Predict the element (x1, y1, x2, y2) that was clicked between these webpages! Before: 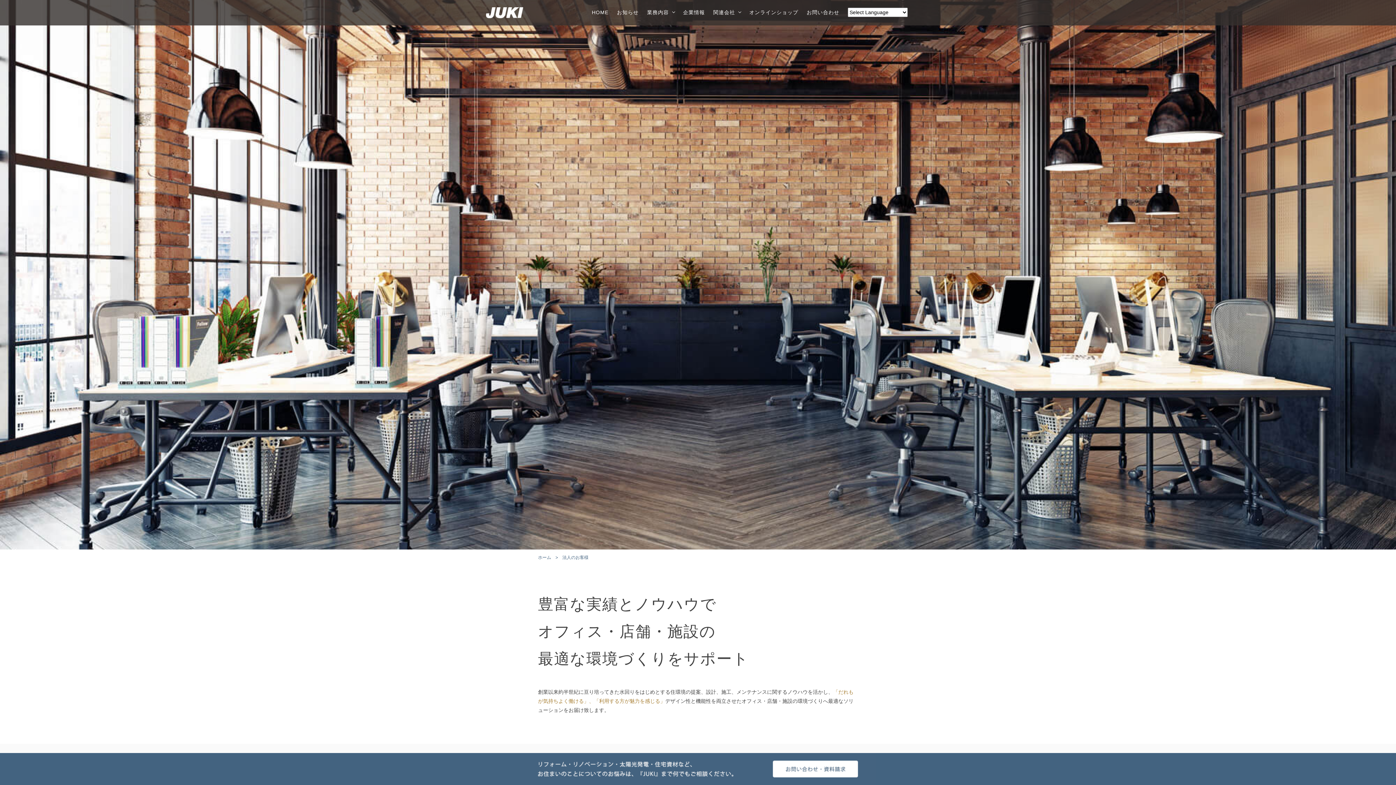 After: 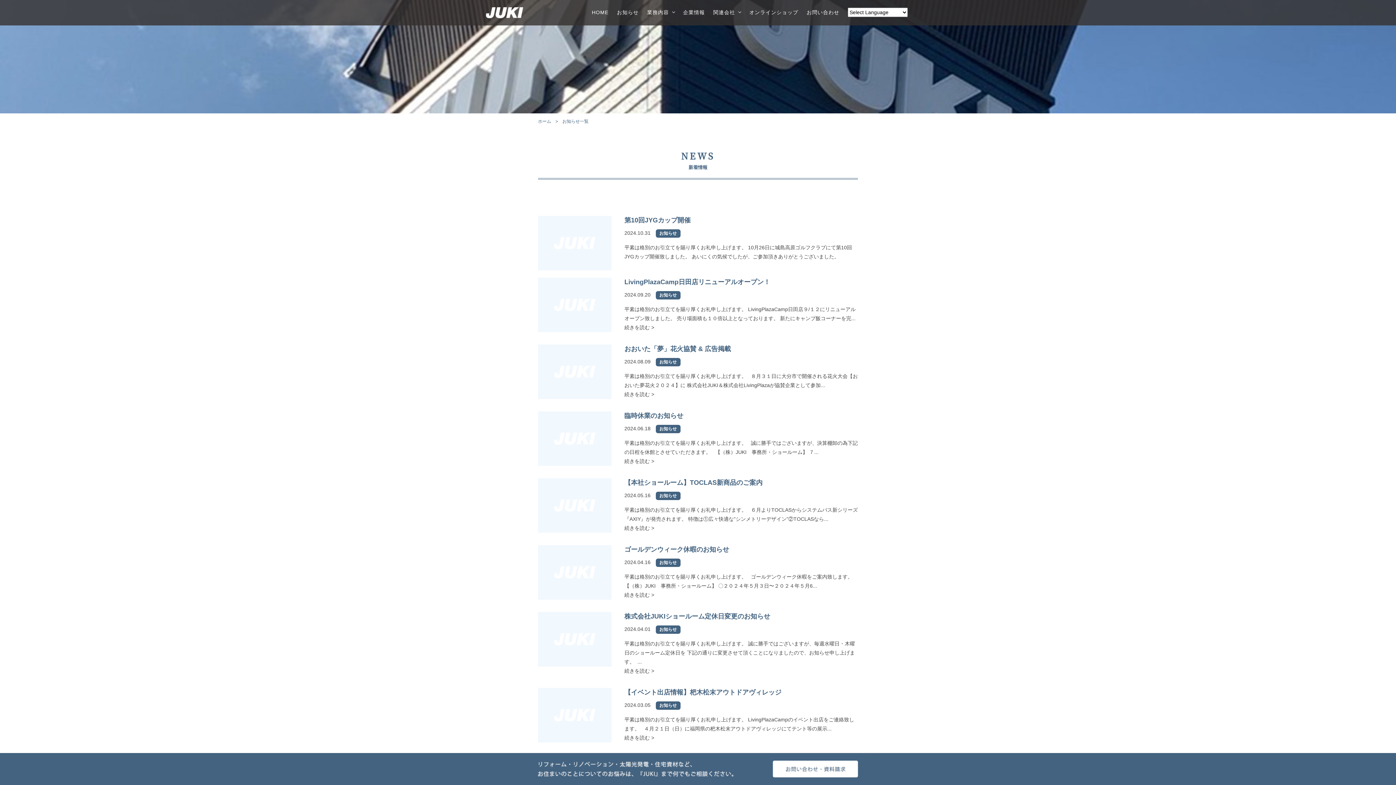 Action: bbox: (617, 5, 638, 19) label: お知らせ